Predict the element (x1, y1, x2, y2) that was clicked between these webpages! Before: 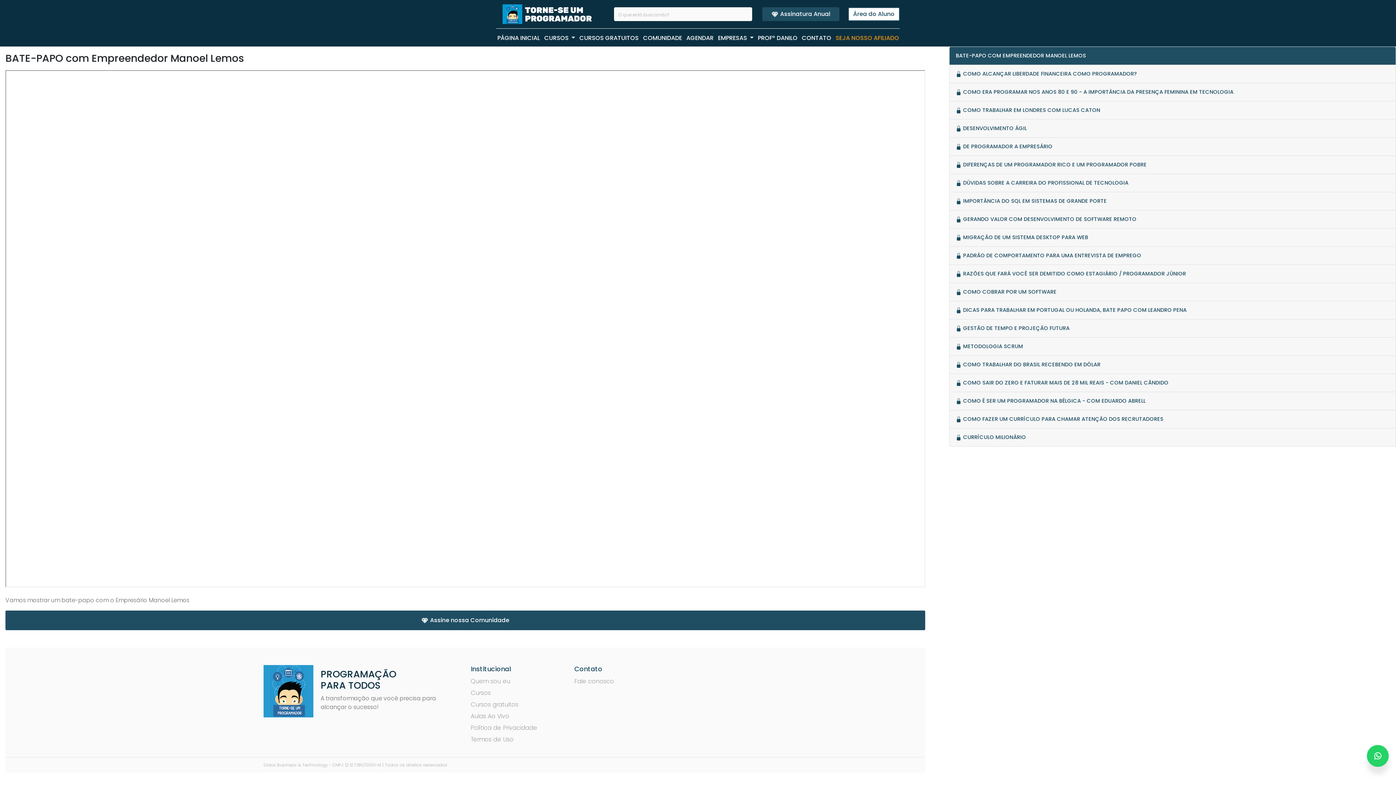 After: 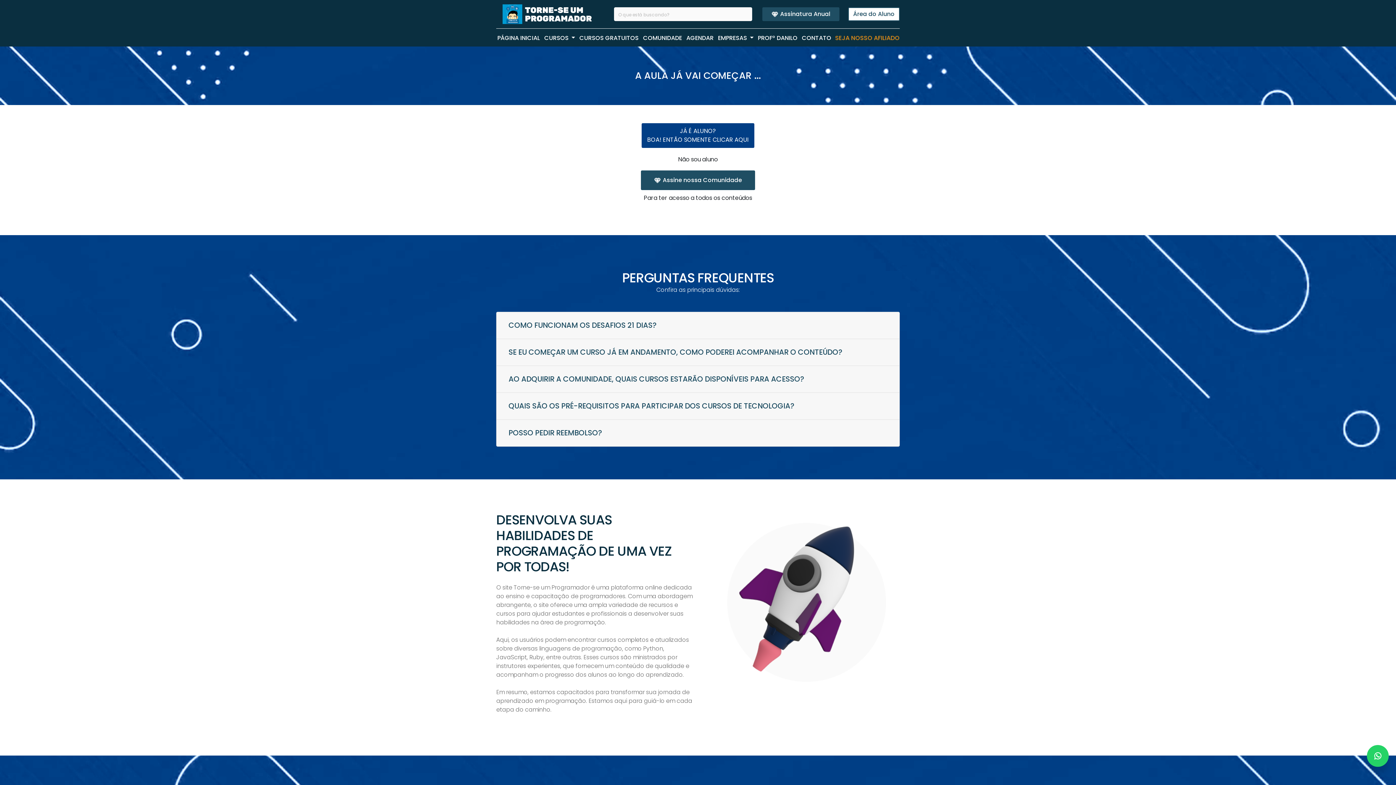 Action: bbox: (951, 375, 1394, 388) label:  COMO SAIR DO ZERO E FATURAR MAIS DE 28 MIL REAIS - COM DANIEL CÂNDIDO